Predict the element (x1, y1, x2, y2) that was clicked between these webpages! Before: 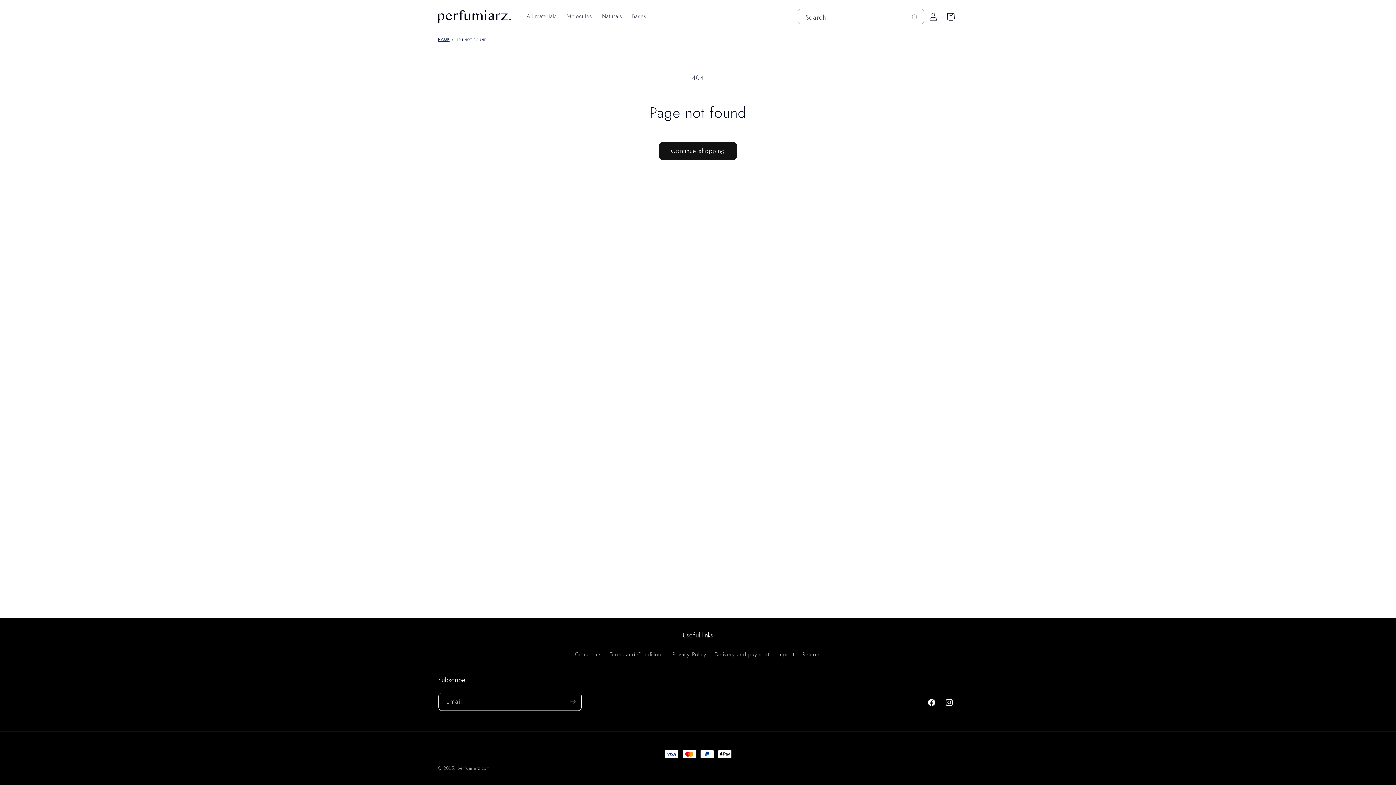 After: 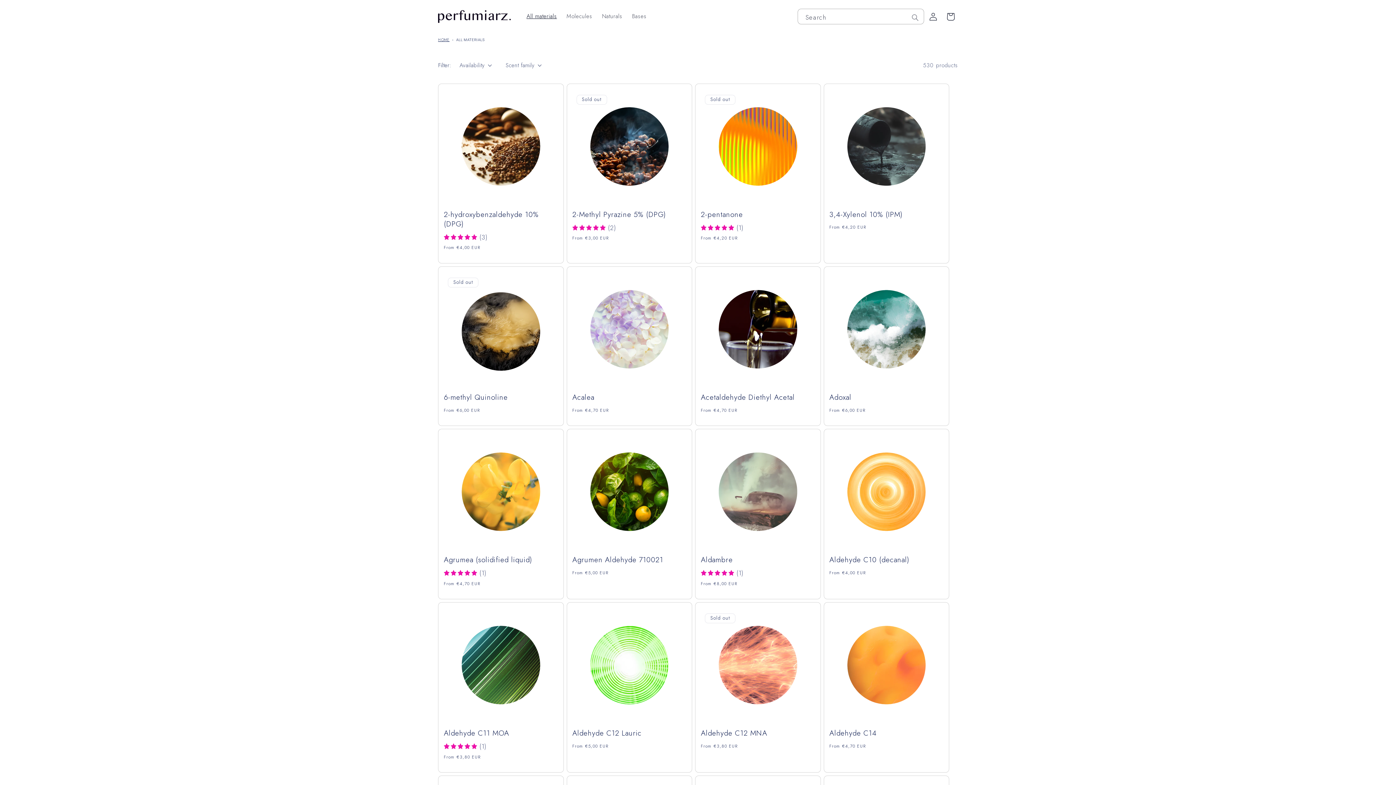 Action: label: All materials bbox: (521, 8, 561, 24)